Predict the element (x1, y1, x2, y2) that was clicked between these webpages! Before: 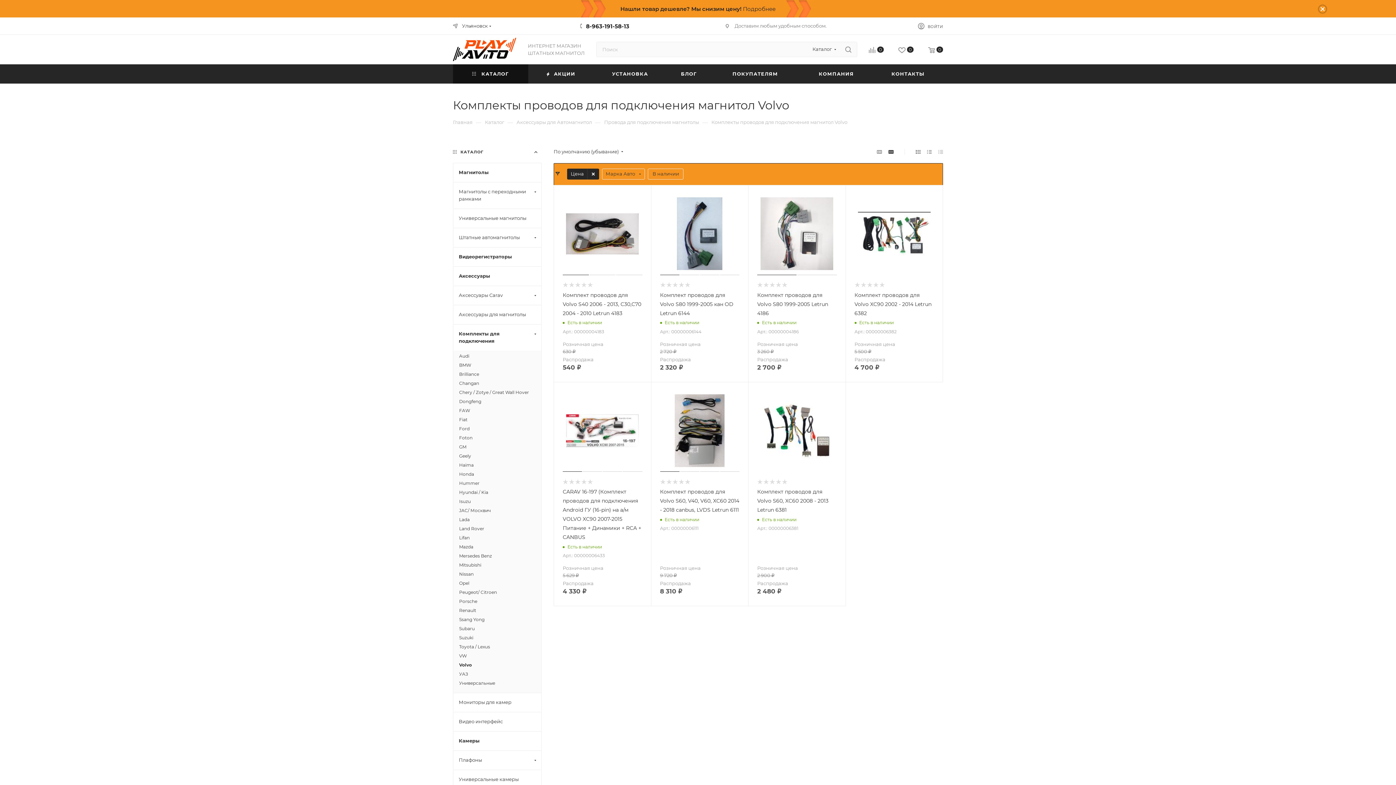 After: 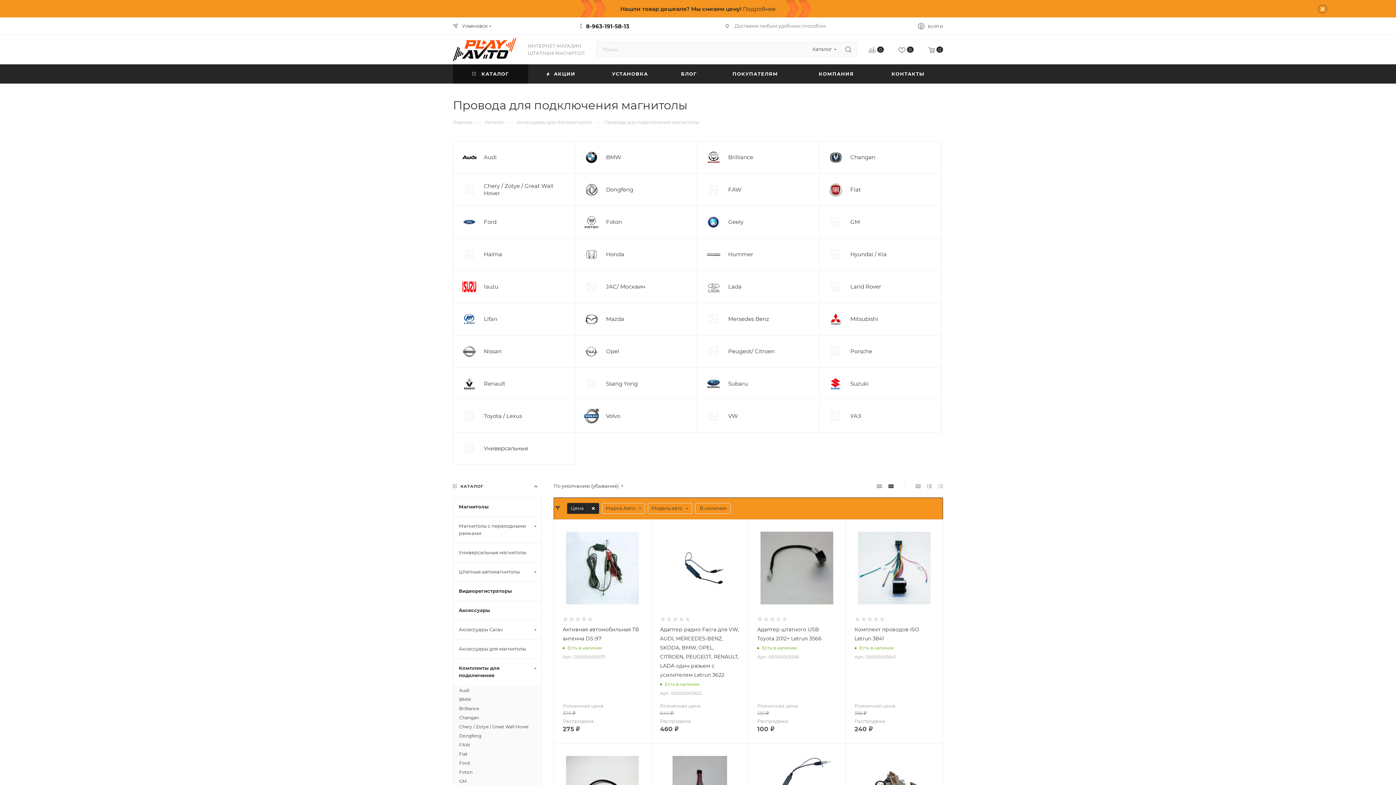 Action: label: Провода для подключения магнитолы bbox: (604, 118, 699, 125)